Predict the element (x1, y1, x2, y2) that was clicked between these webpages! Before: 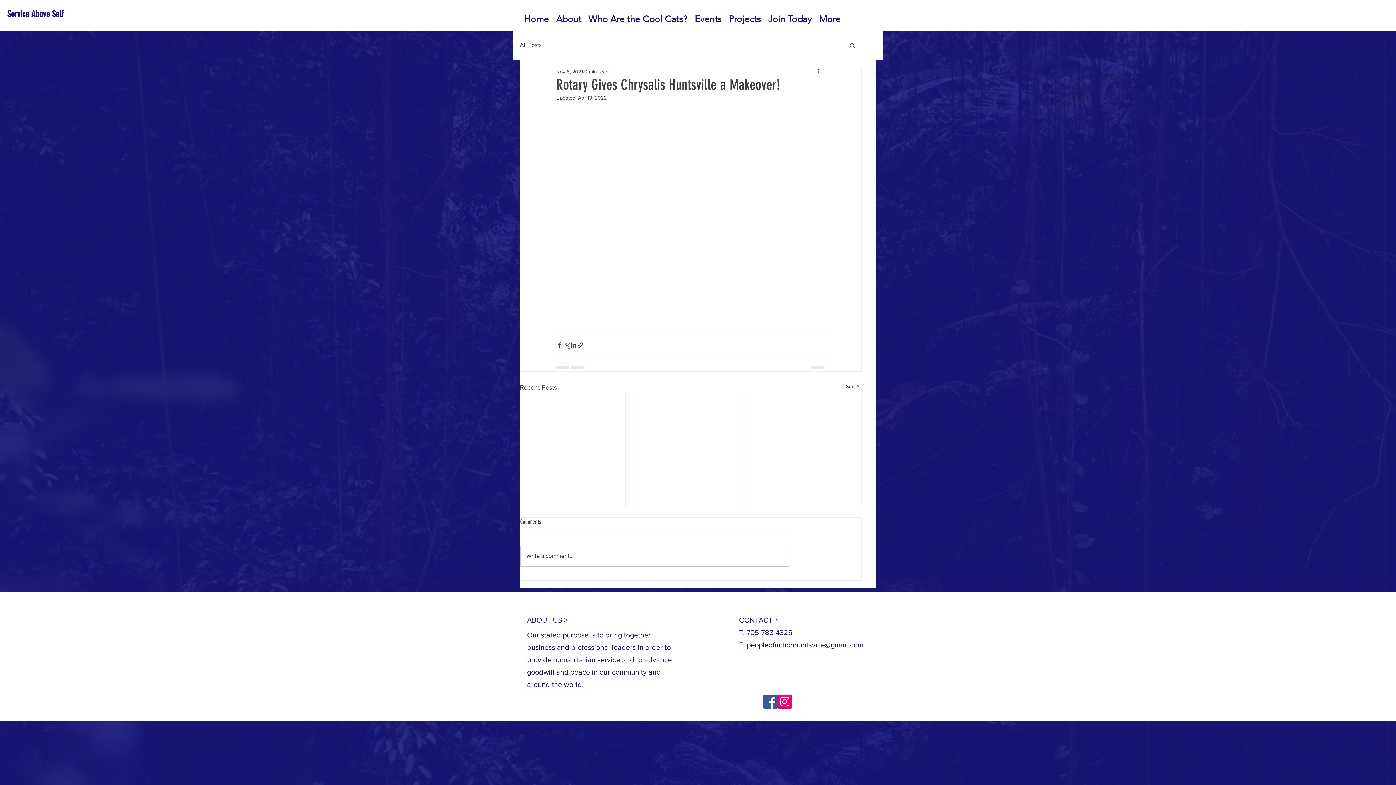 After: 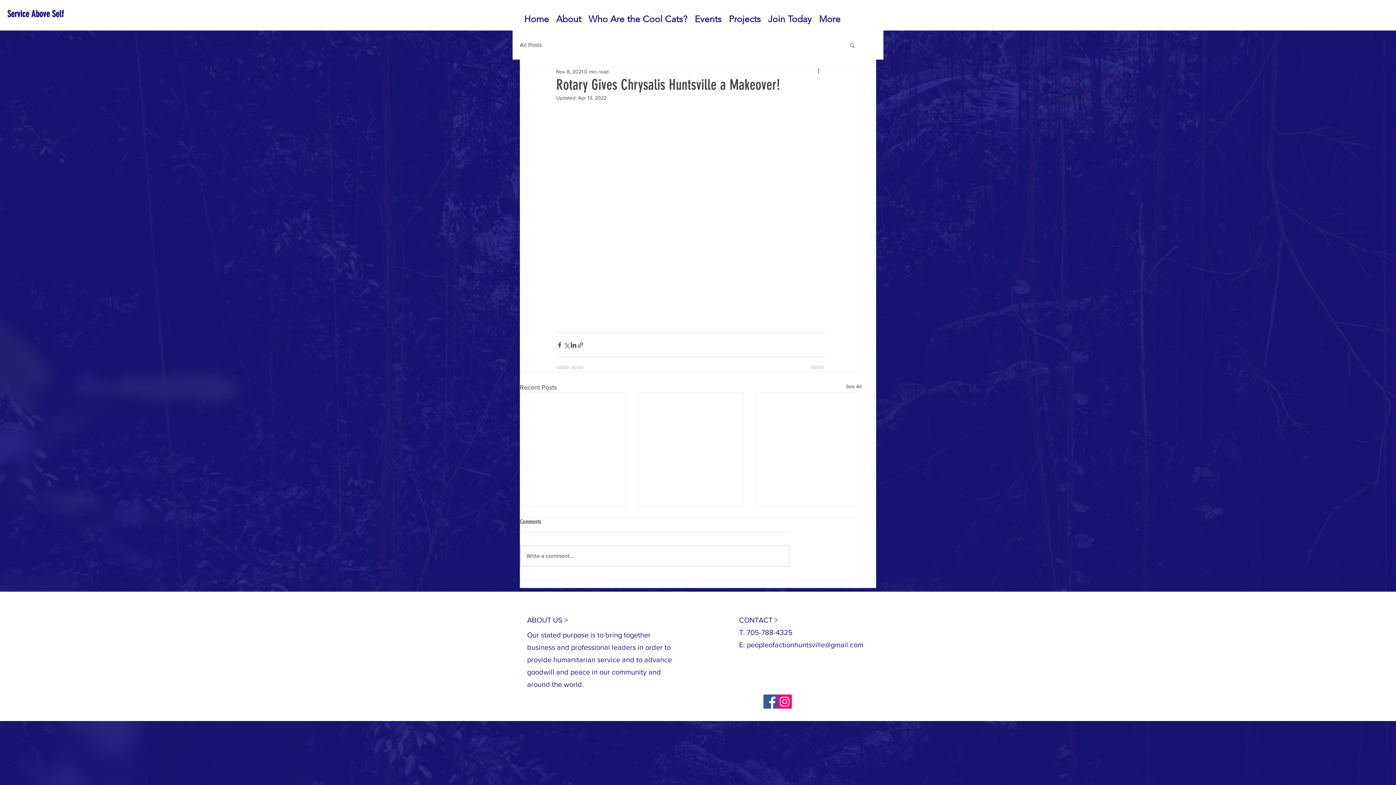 Action: bbox: (777, 695, 792, 709) label: Instagram